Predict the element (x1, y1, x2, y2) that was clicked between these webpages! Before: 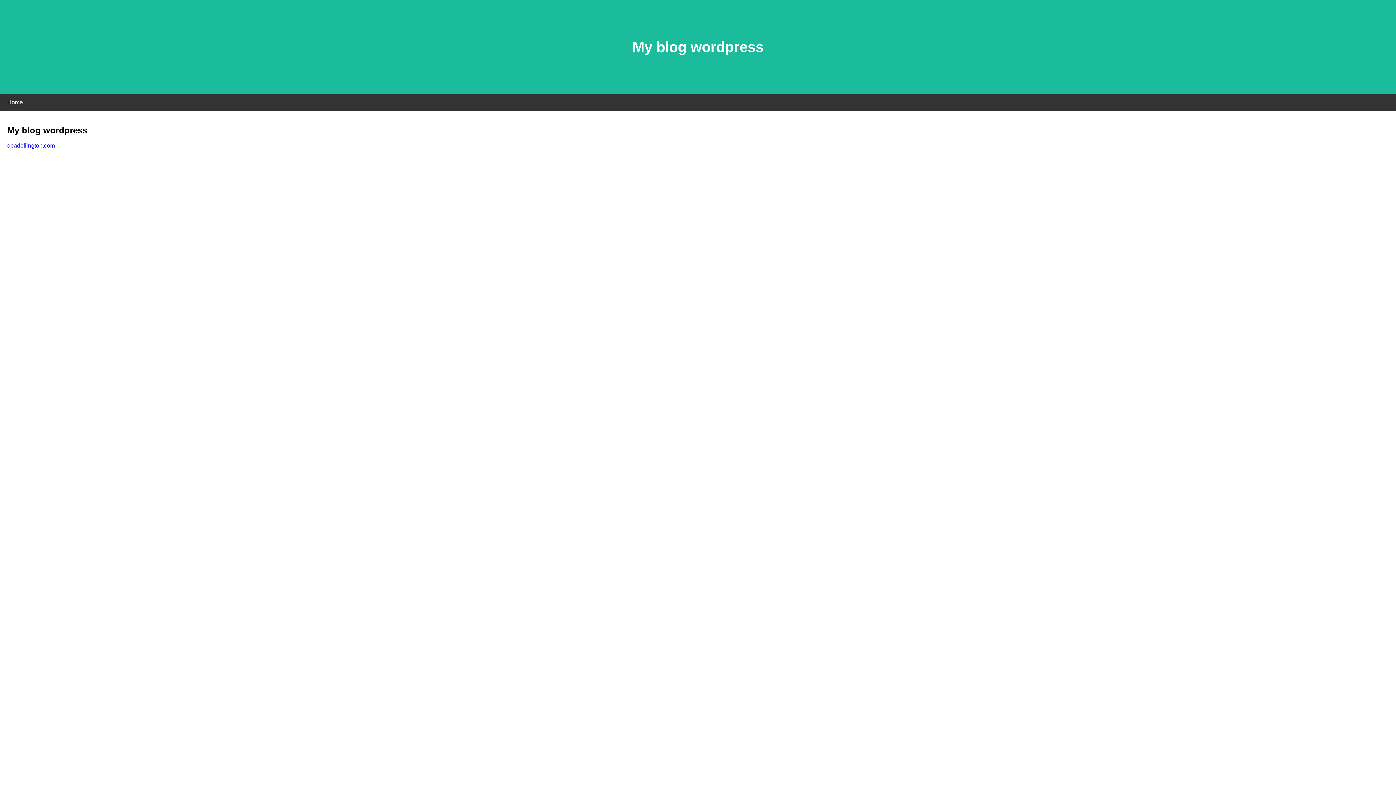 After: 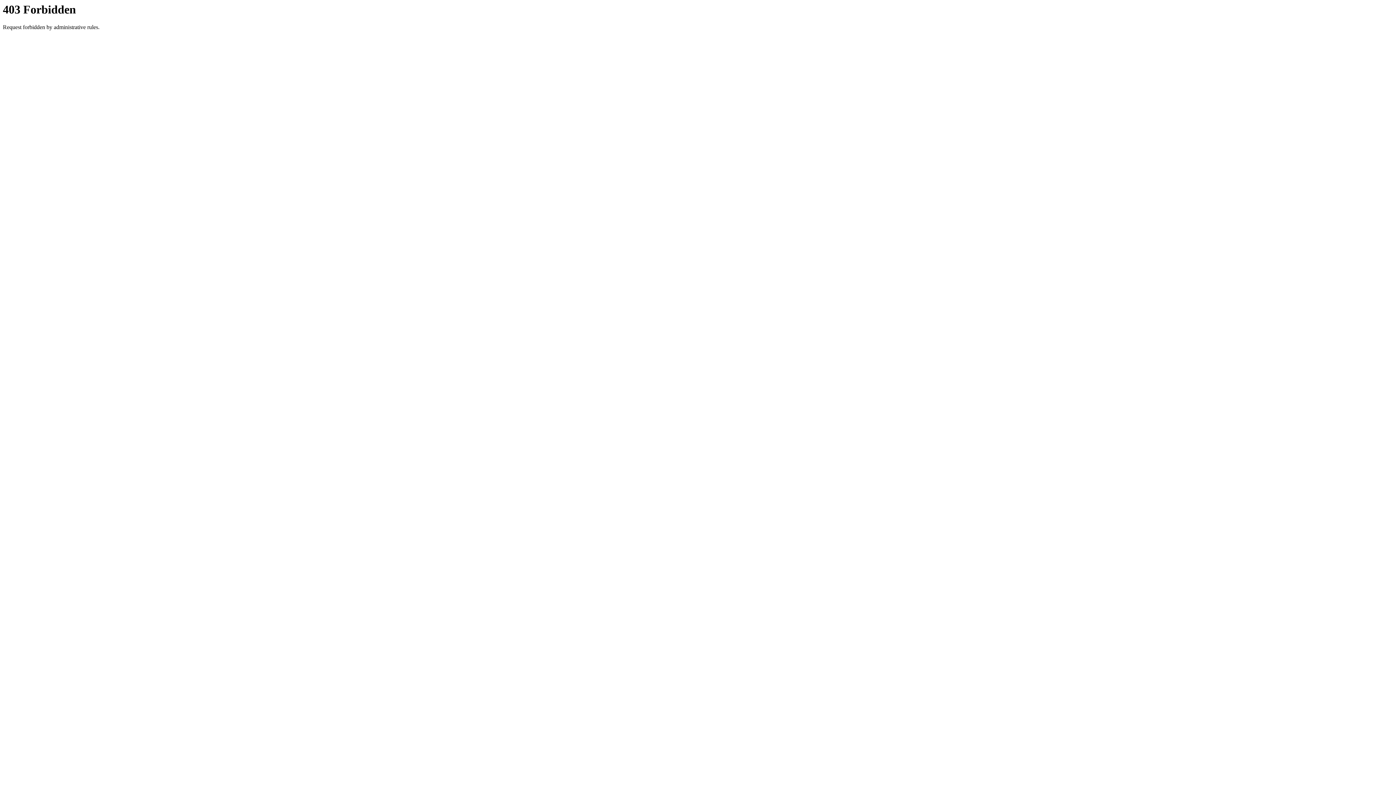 Action: bbox: (7, 142, 54, 148) label: deadellington.com